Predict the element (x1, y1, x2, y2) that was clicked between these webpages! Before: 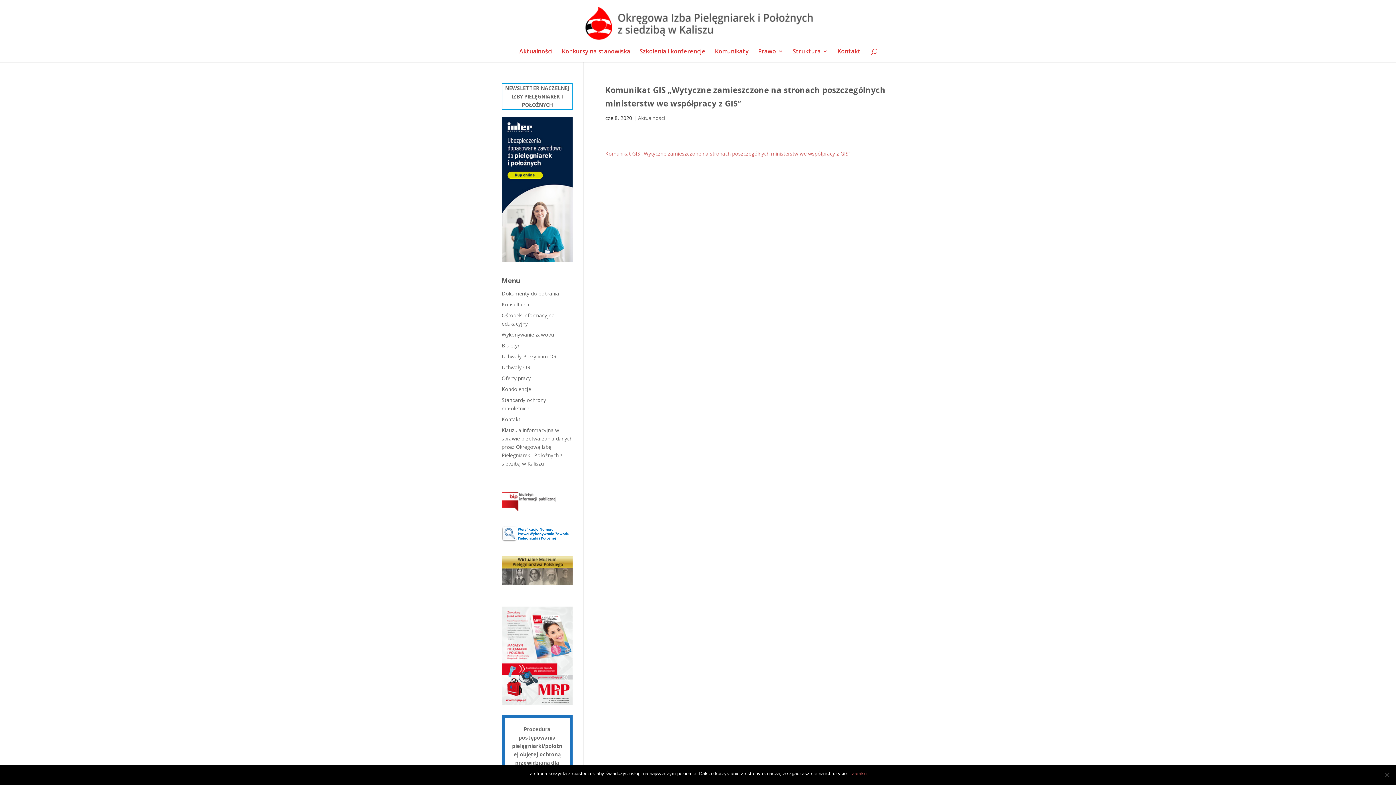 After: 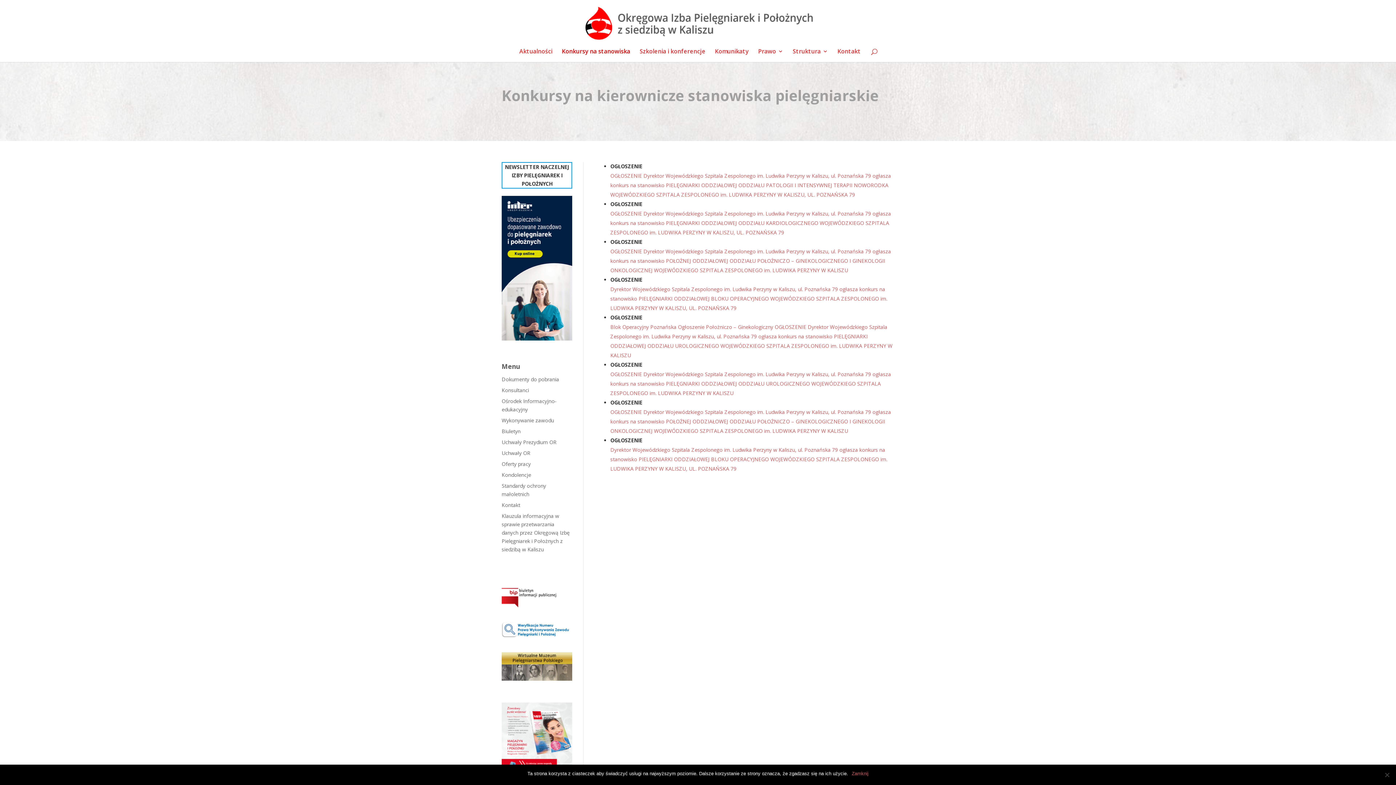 Action: bbox: (562, 48, 630, 62) label: Konkursy na stanowiska